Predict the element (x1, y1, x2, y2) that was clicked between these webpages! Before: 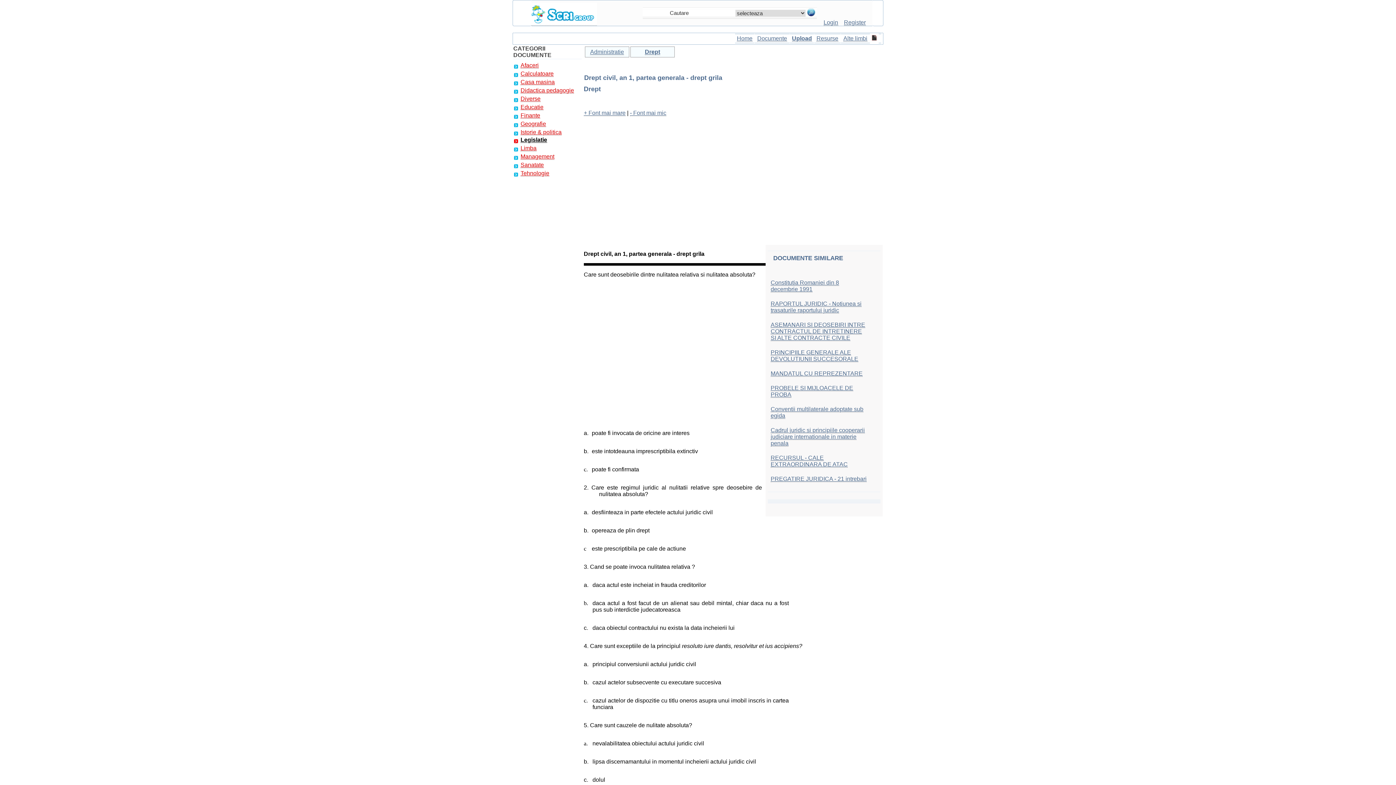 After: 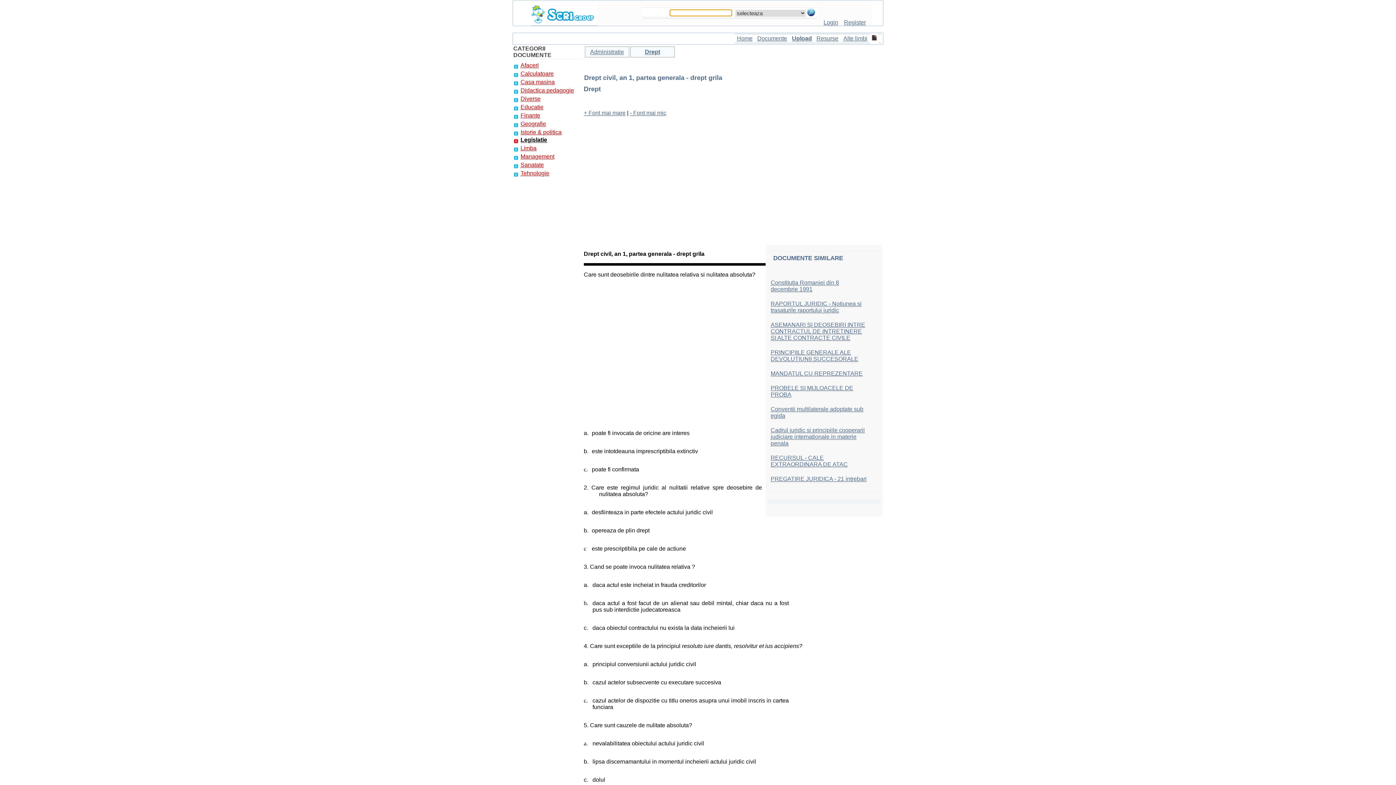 Action: bbox: (844, 19, 866, 25) label: Register